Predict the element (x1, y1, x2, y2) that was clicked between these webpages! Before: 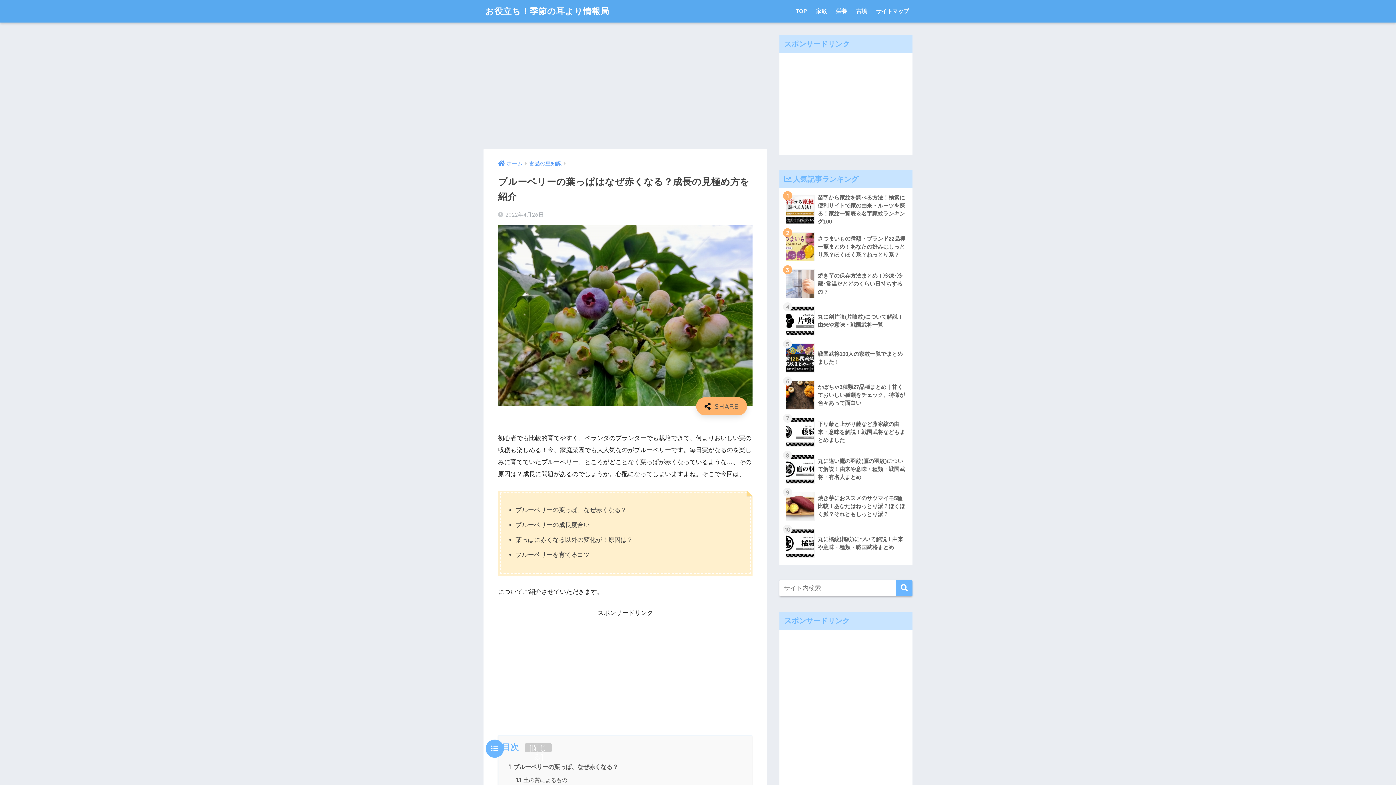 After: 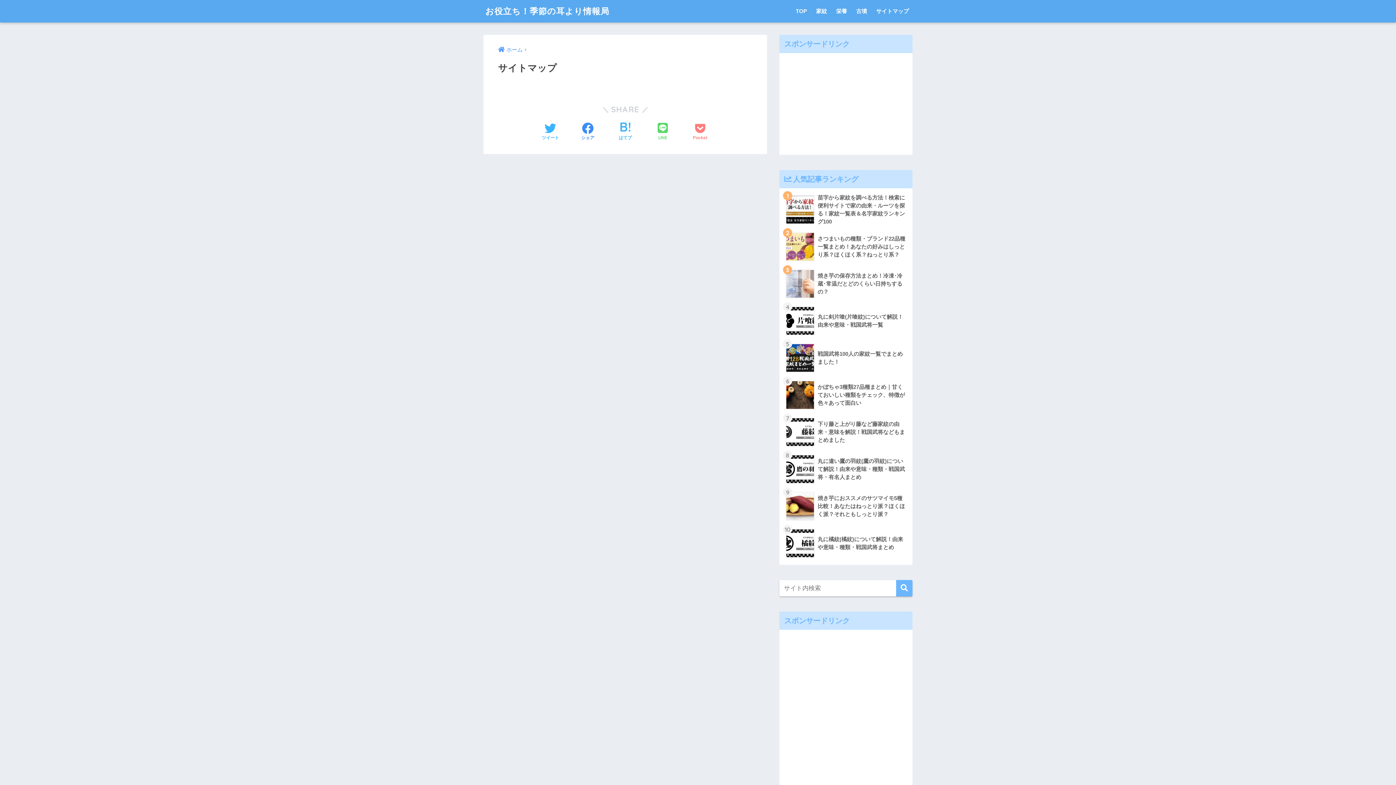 Action: bbox: (872, 0, 912, 22) label: サイトマップ